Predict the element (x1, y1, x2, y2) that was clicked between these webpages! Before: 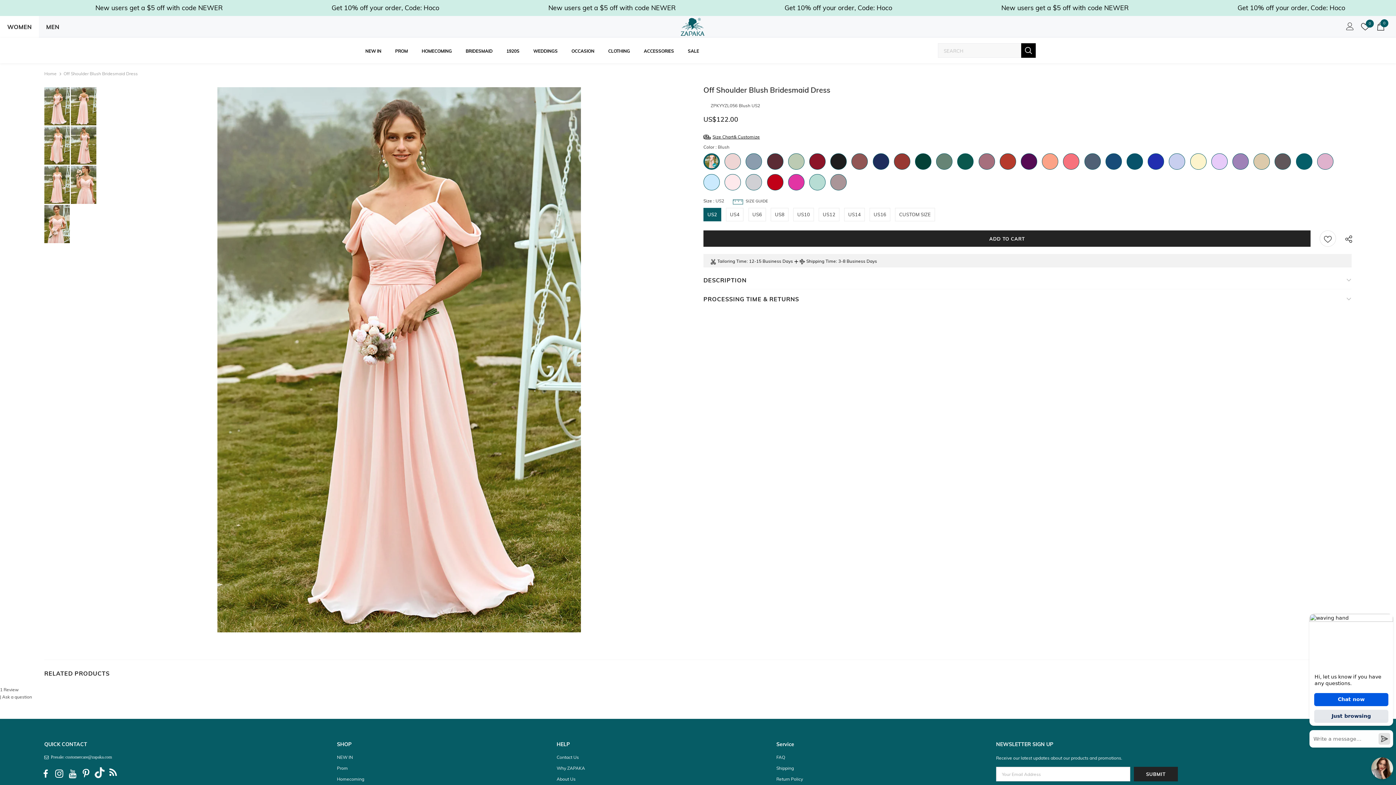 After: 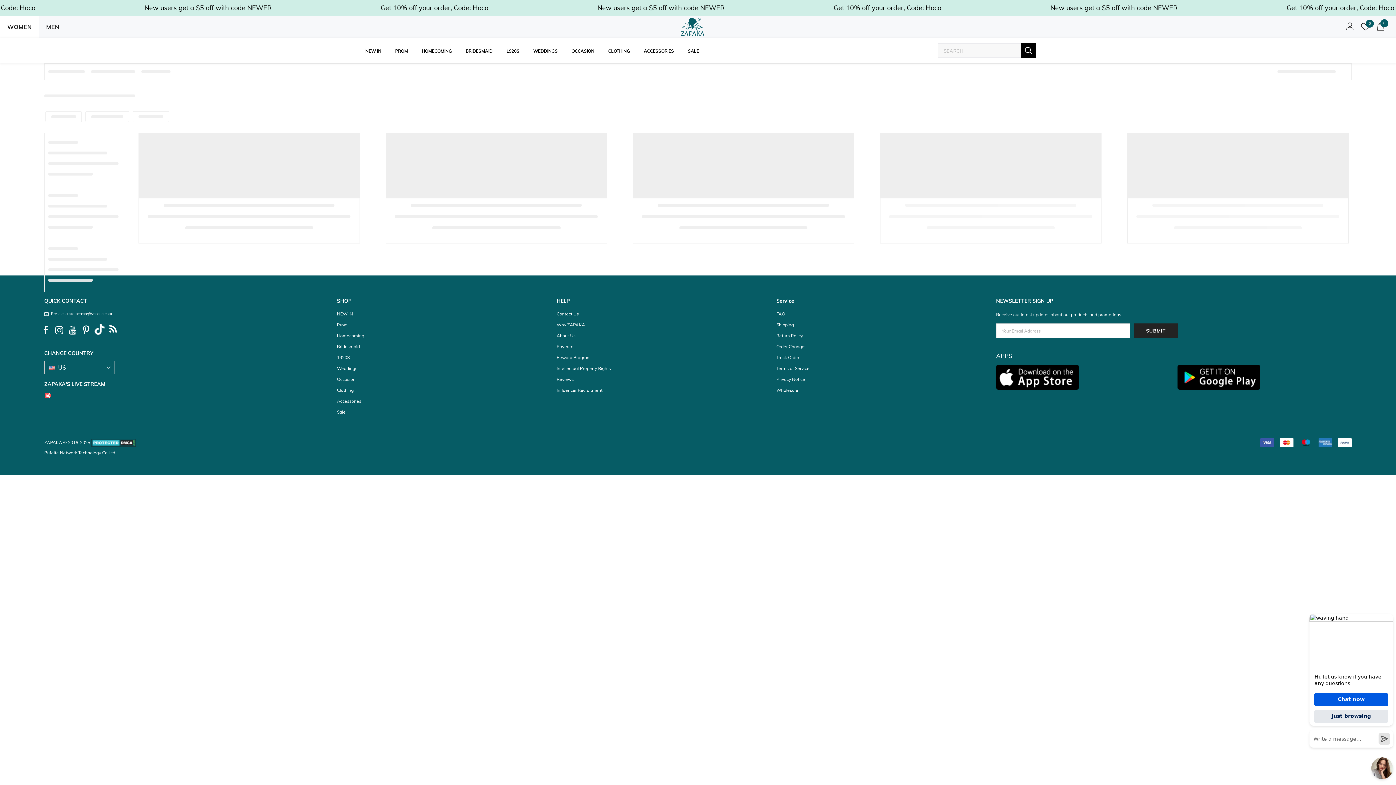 Action: bbox: (1021, 43, 1036, 57)